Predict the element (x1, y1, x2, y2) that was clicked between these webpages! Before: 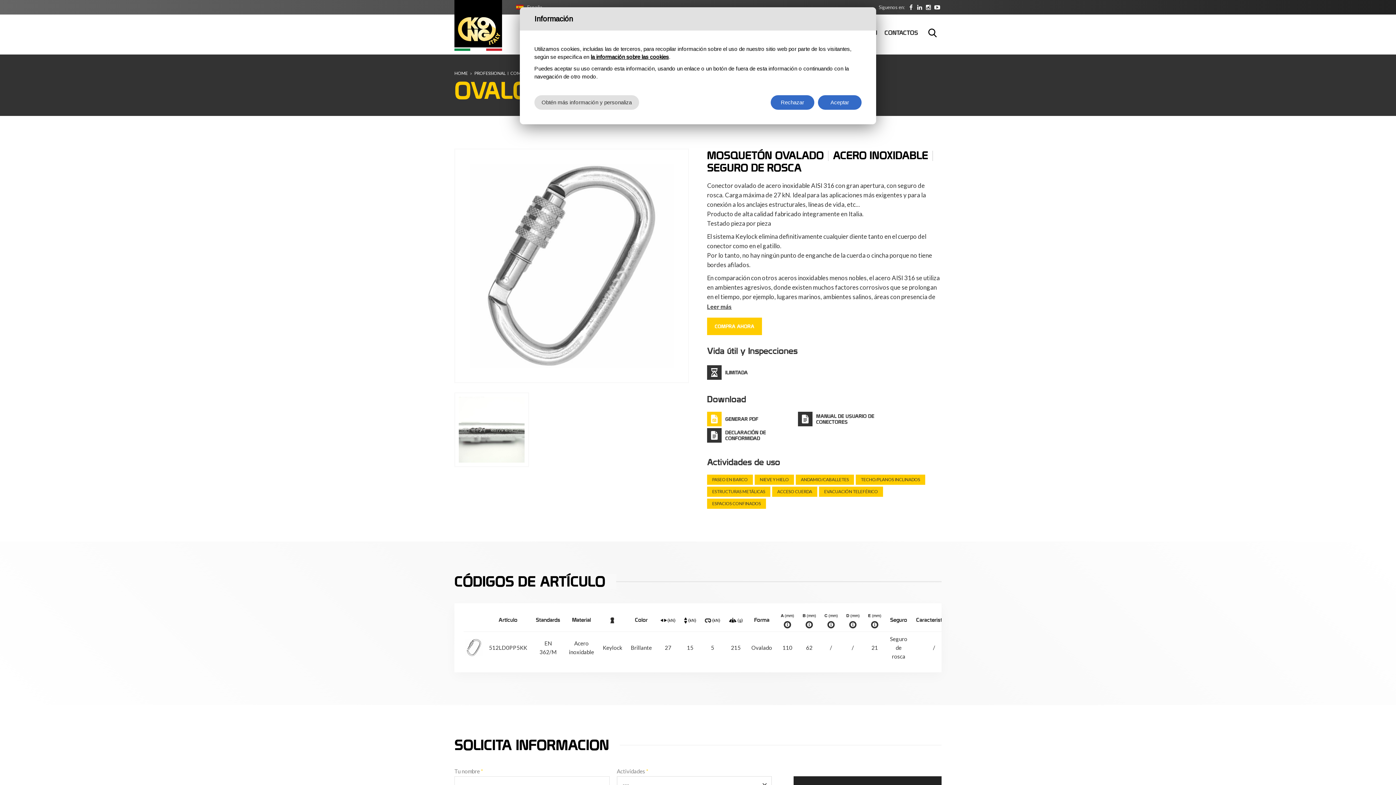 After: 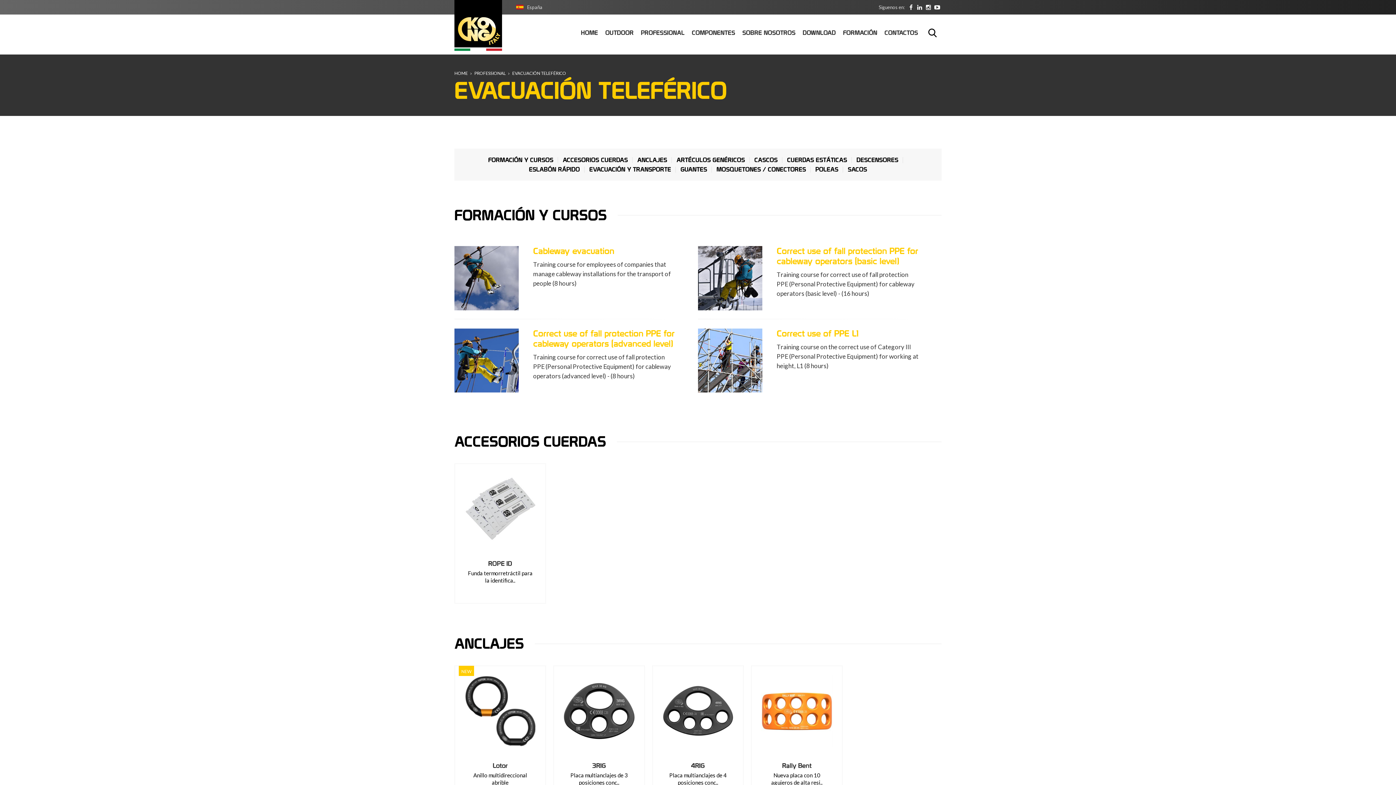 Action: label: EVACUACIÓN TELEFÉRICO bbox: (819, 486, 883, 497)